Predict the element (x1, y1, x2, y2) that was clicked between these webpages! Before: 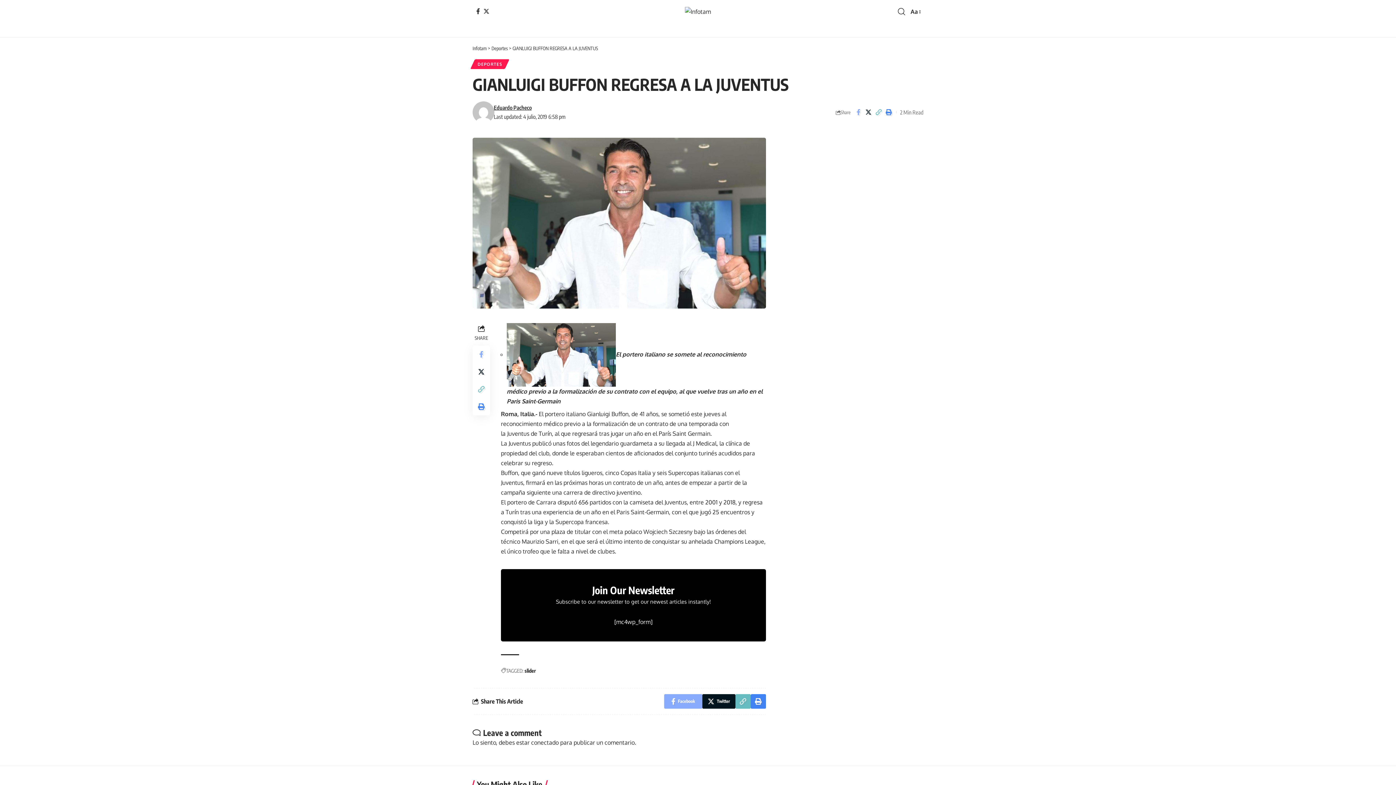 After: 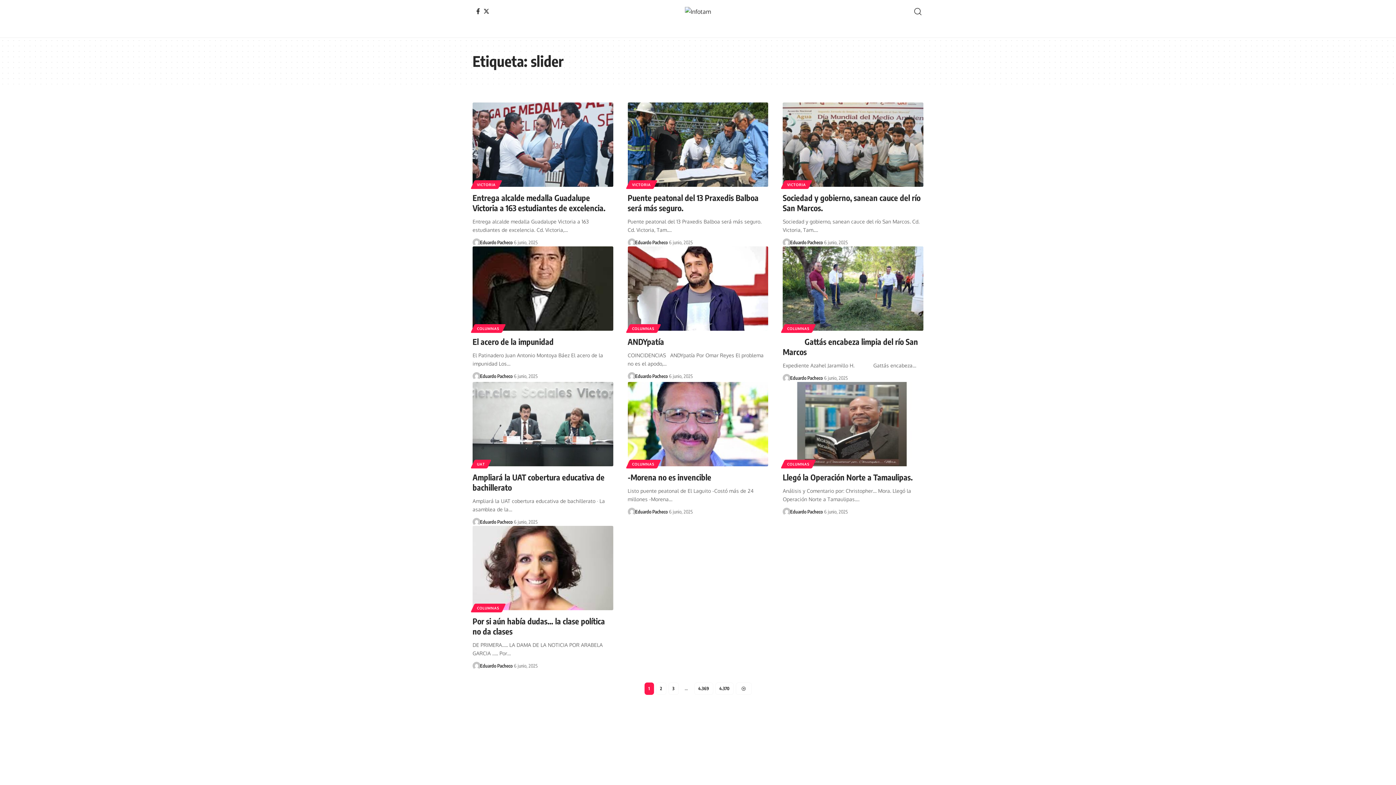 Action: label: slider bbox: (524, 667, 536, 675)